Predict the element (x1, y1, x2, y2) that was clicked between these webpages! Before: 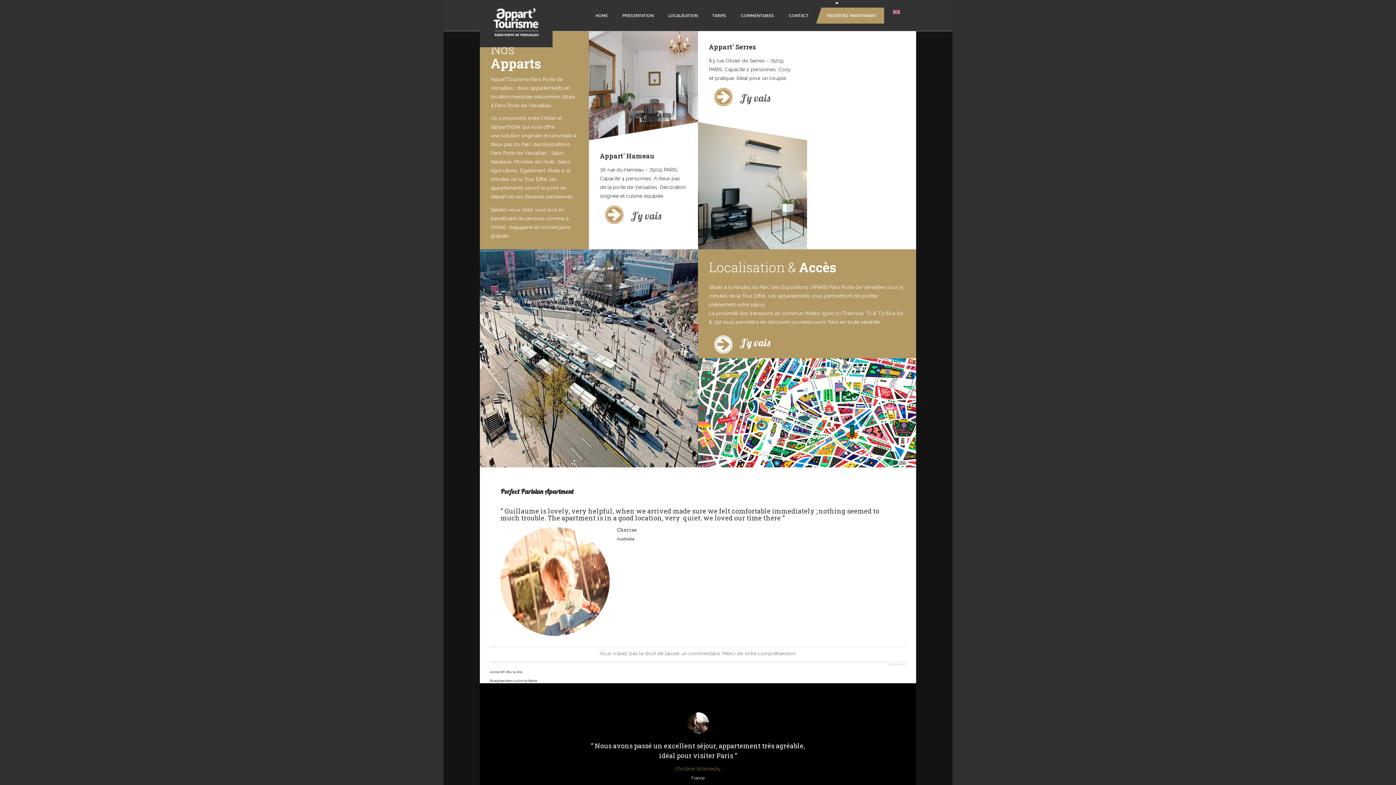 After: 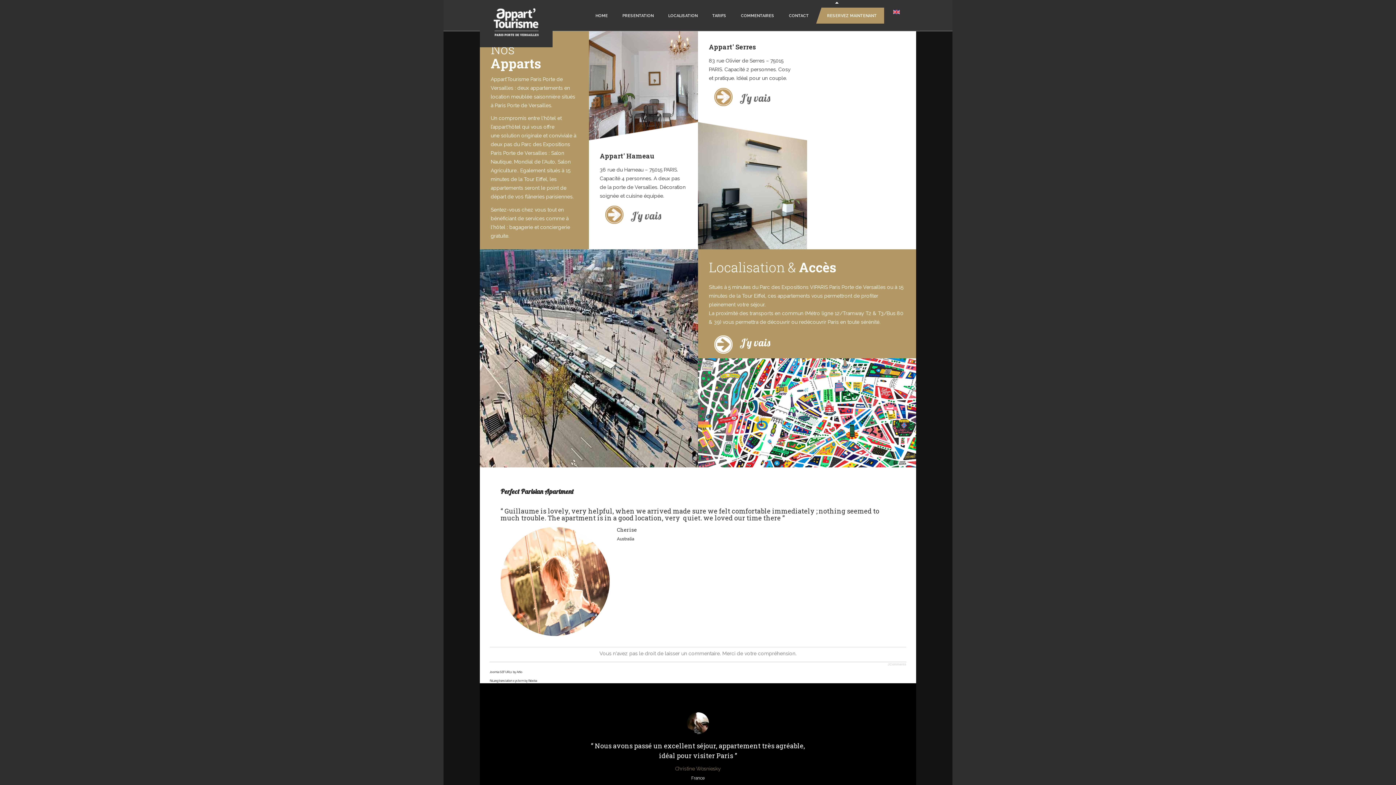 Action: bbox: (500, 527, 613, 636)